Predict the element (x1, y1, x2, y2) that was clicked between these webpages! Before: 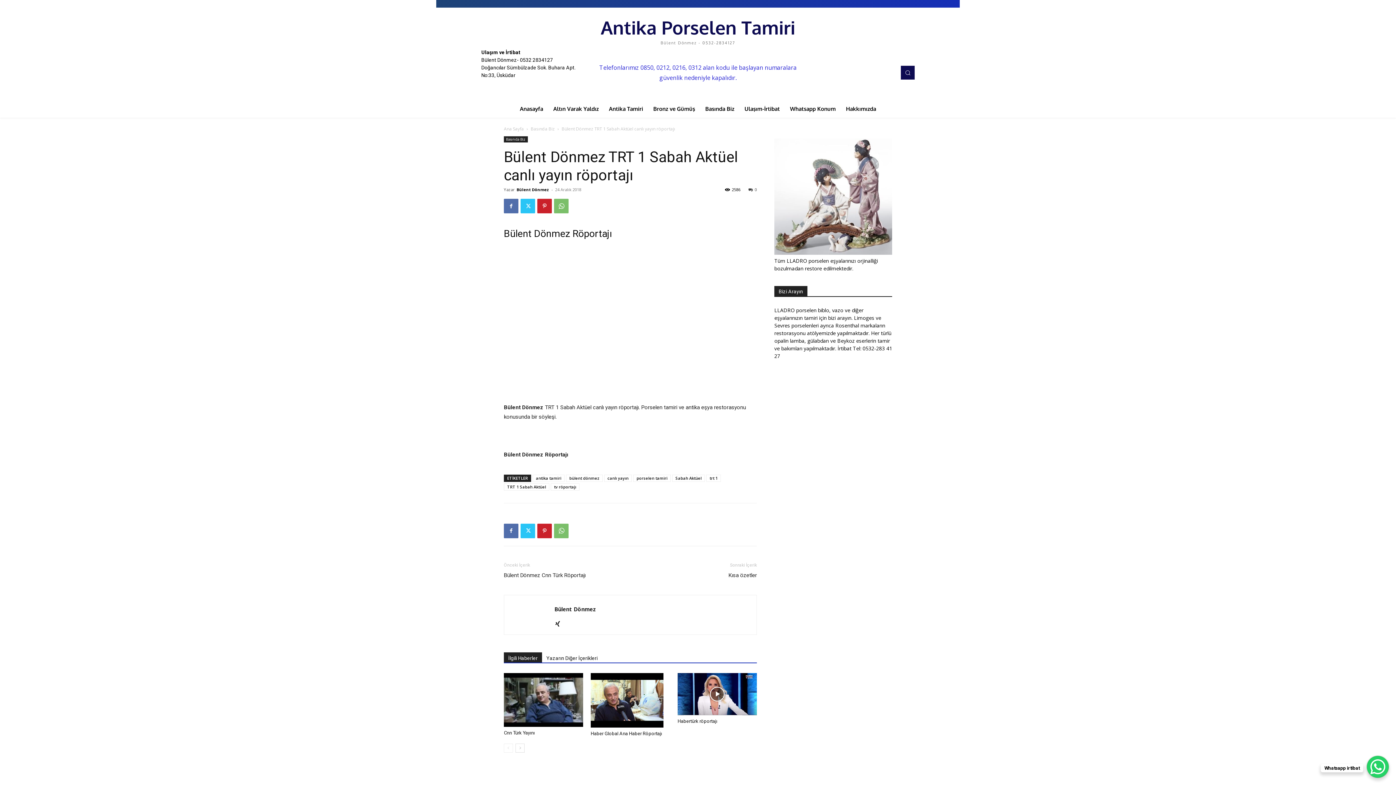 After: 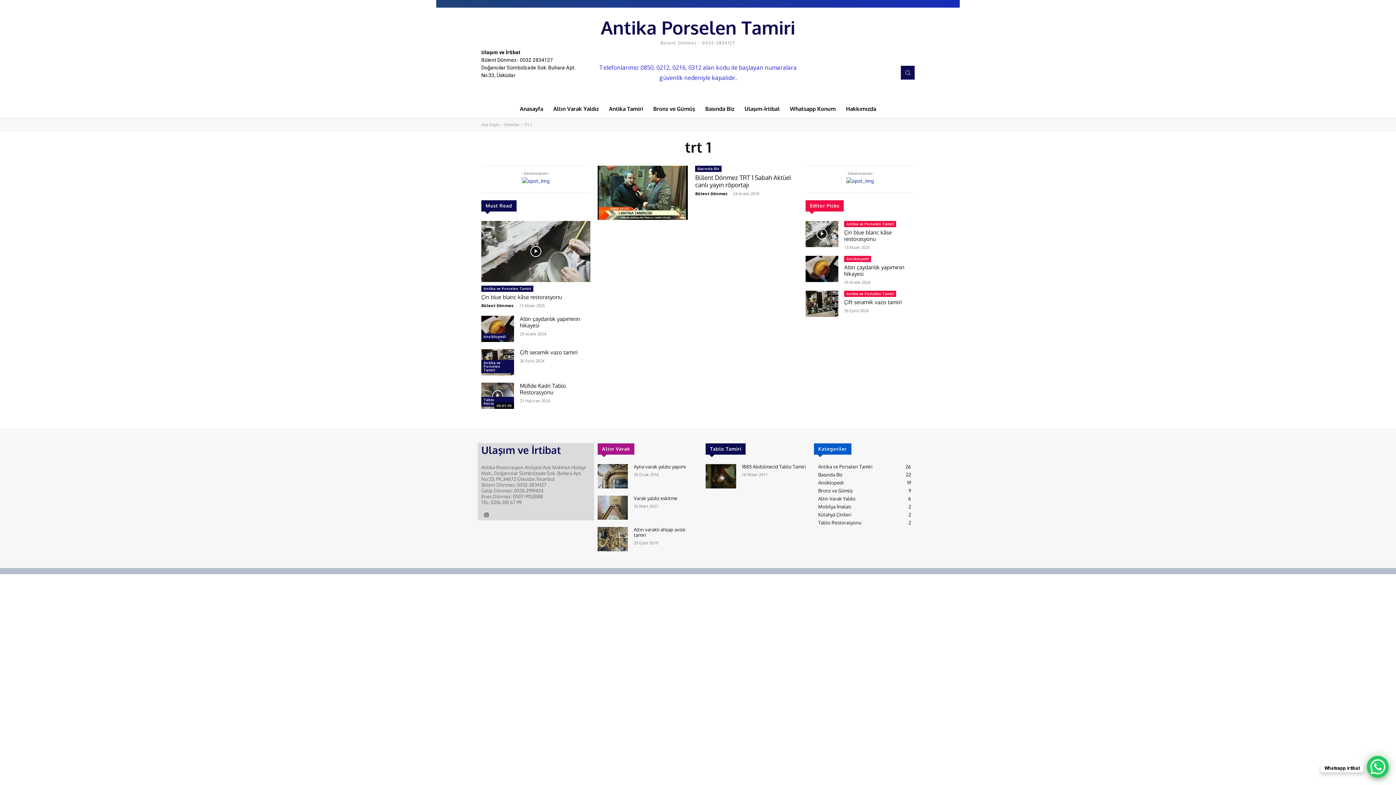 Action: bbox: (706, 474, 721, 482) label: trt 1